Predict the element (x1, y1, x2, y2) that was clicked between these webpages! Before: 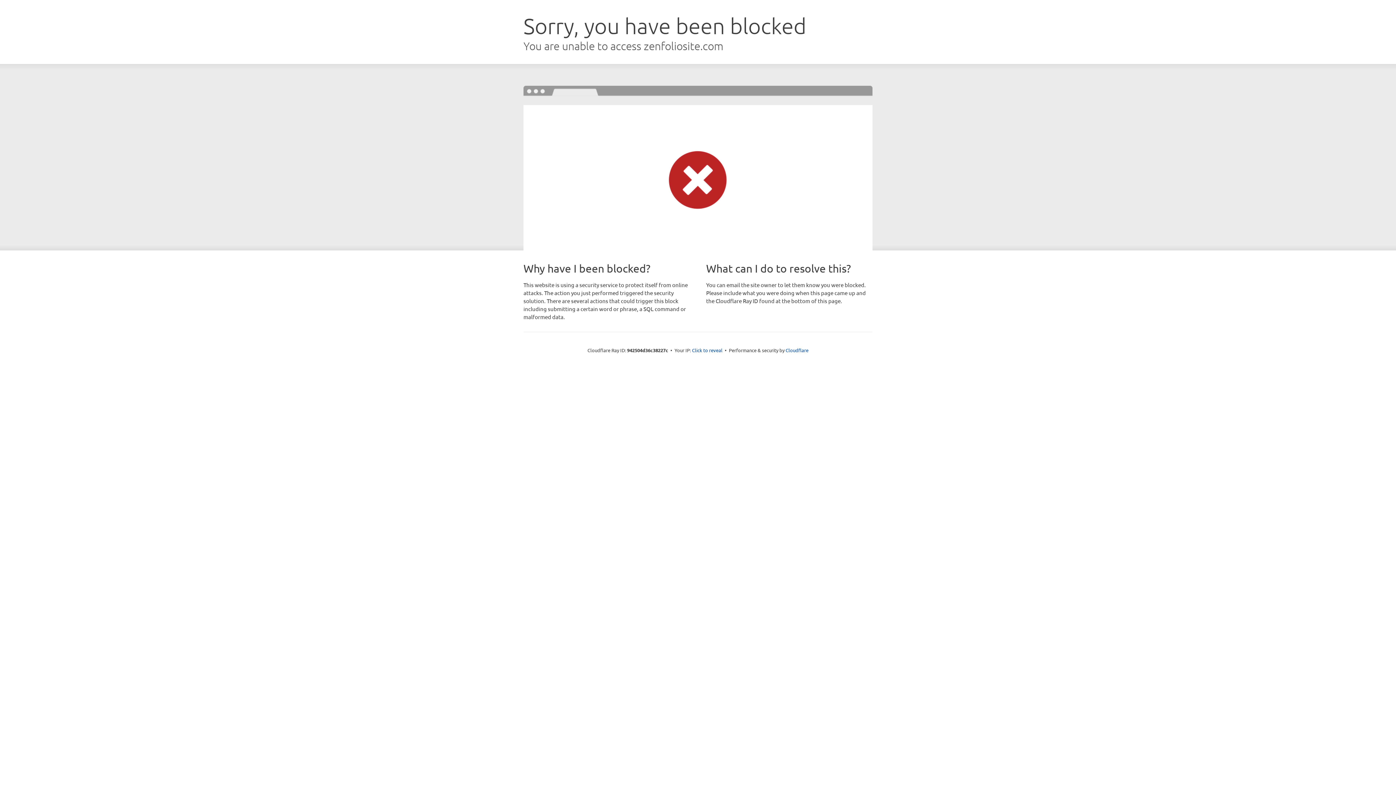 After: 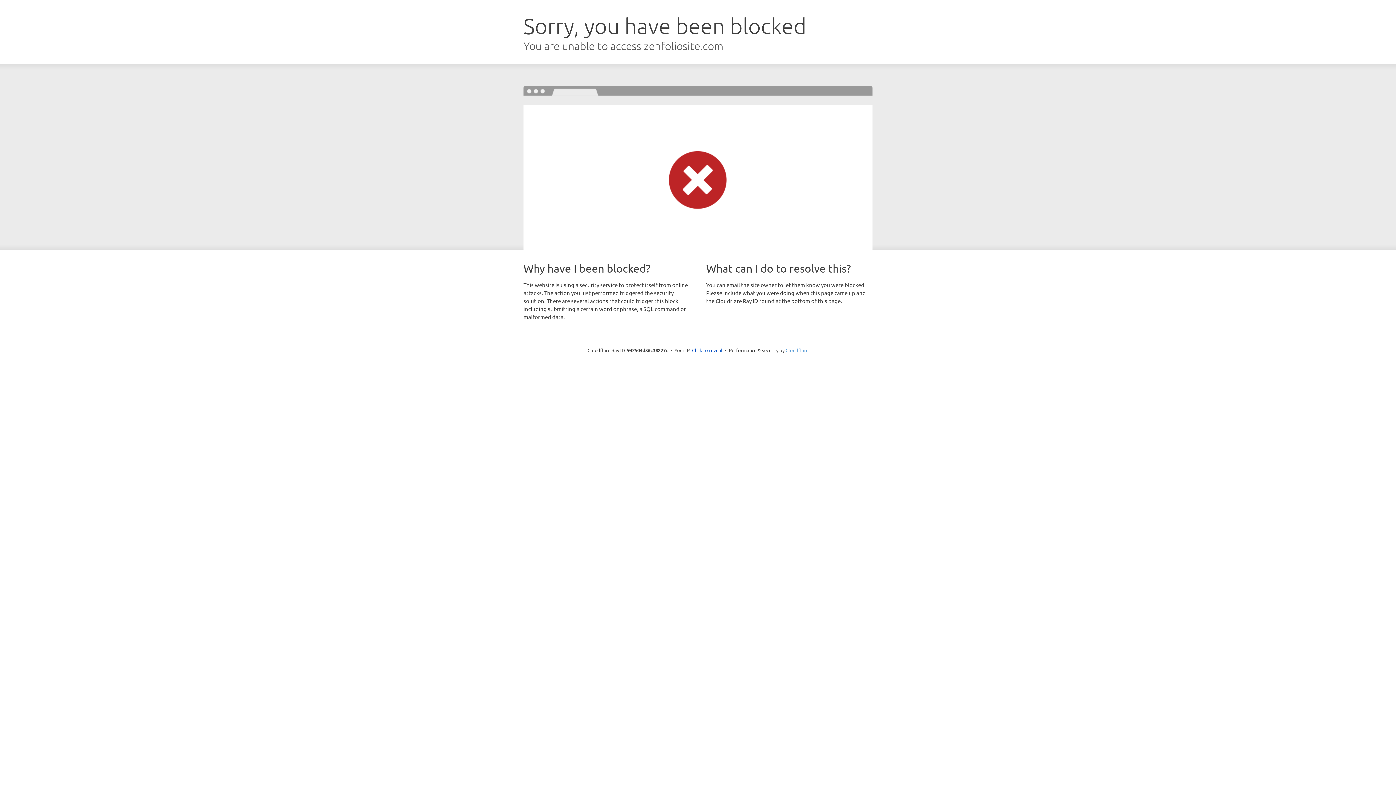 Action: label: Cloudflare bbox: (785, 347, 808, 353)